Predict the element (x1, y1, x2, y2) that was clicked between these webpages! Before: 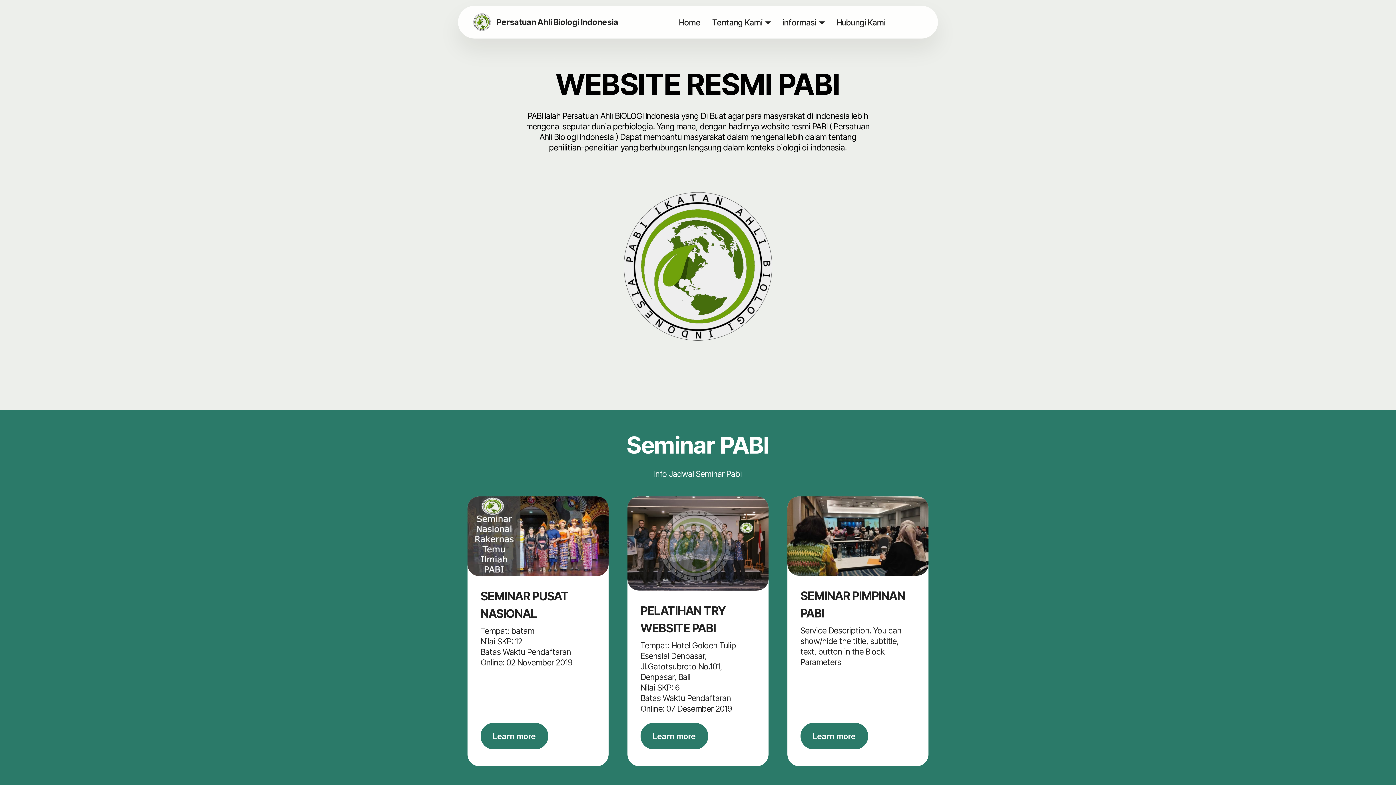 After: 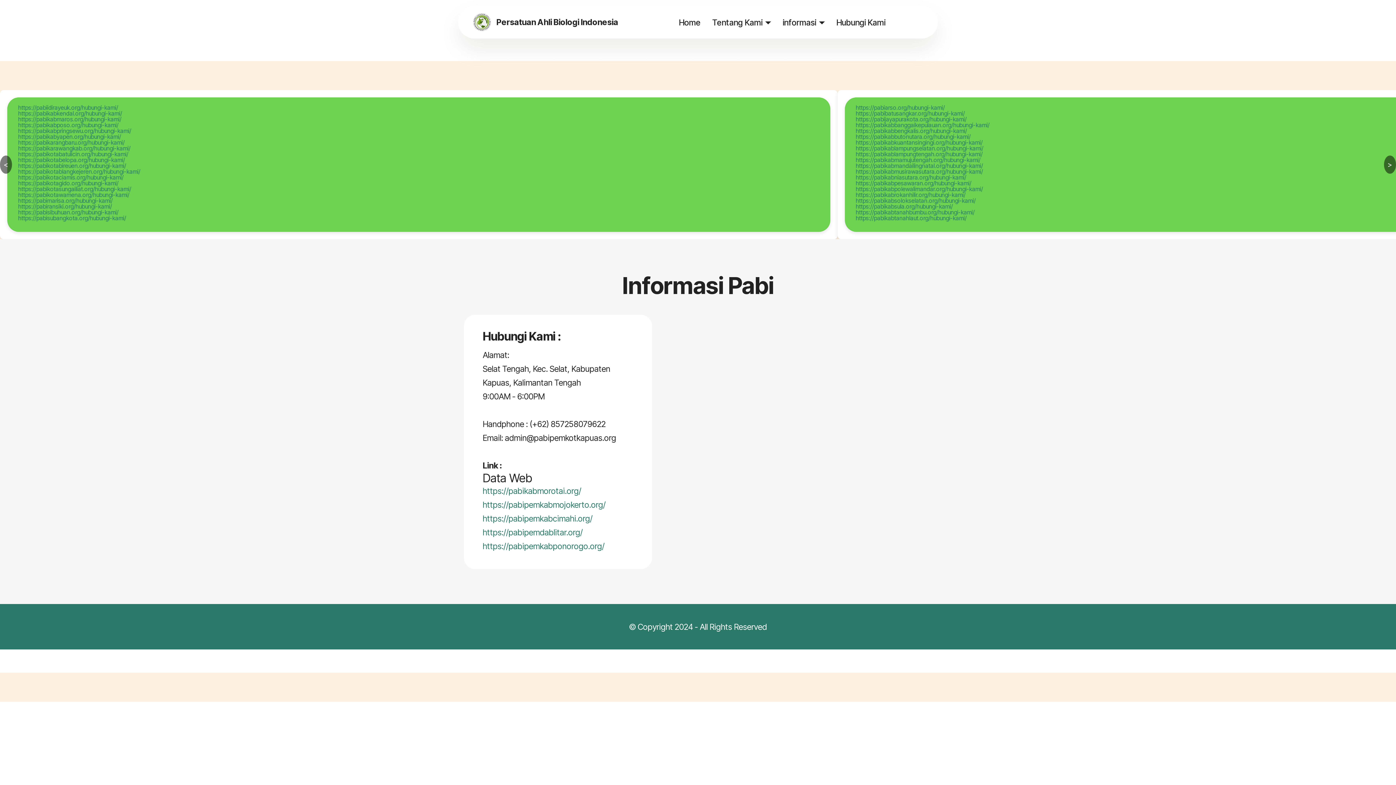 Action: label: Hubungi Kami bbox: (830, 10, 891, 34)